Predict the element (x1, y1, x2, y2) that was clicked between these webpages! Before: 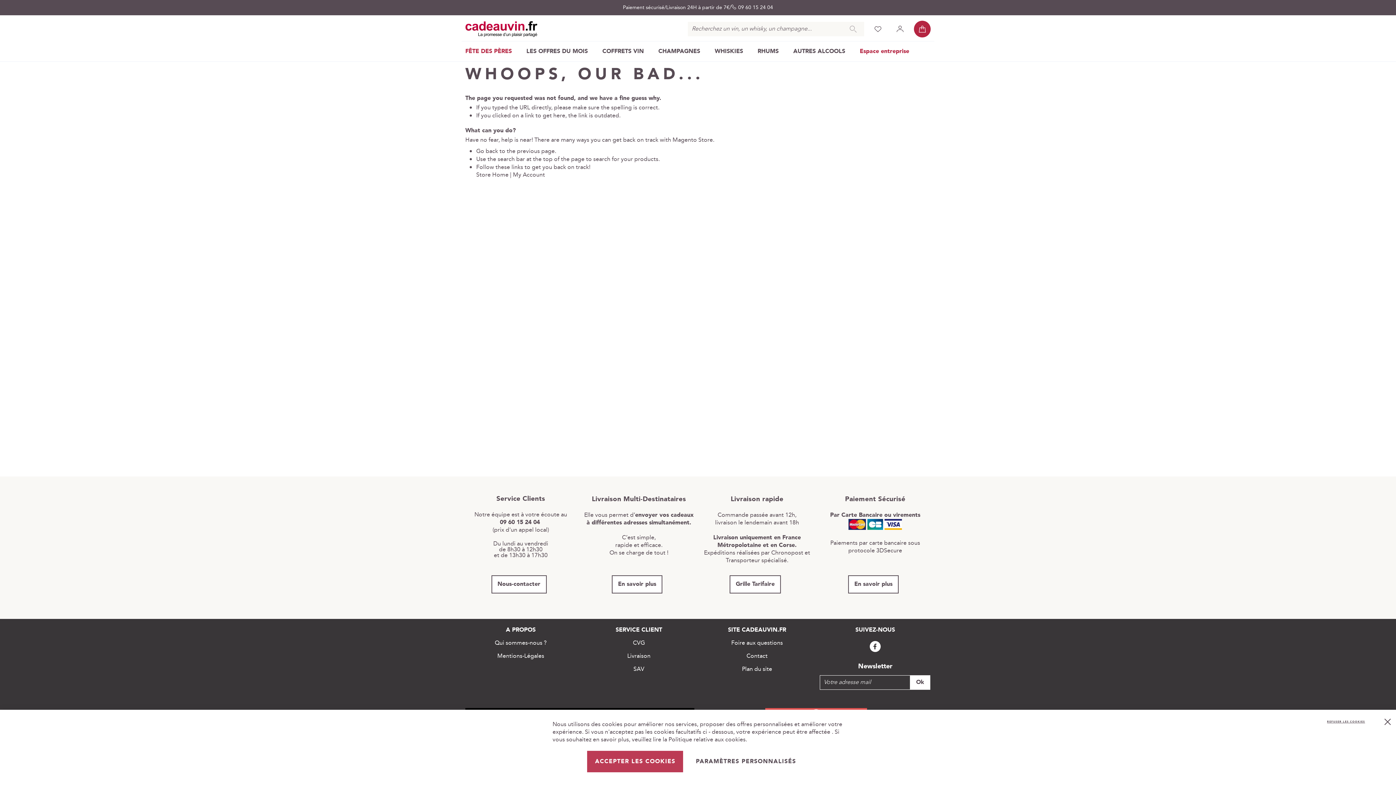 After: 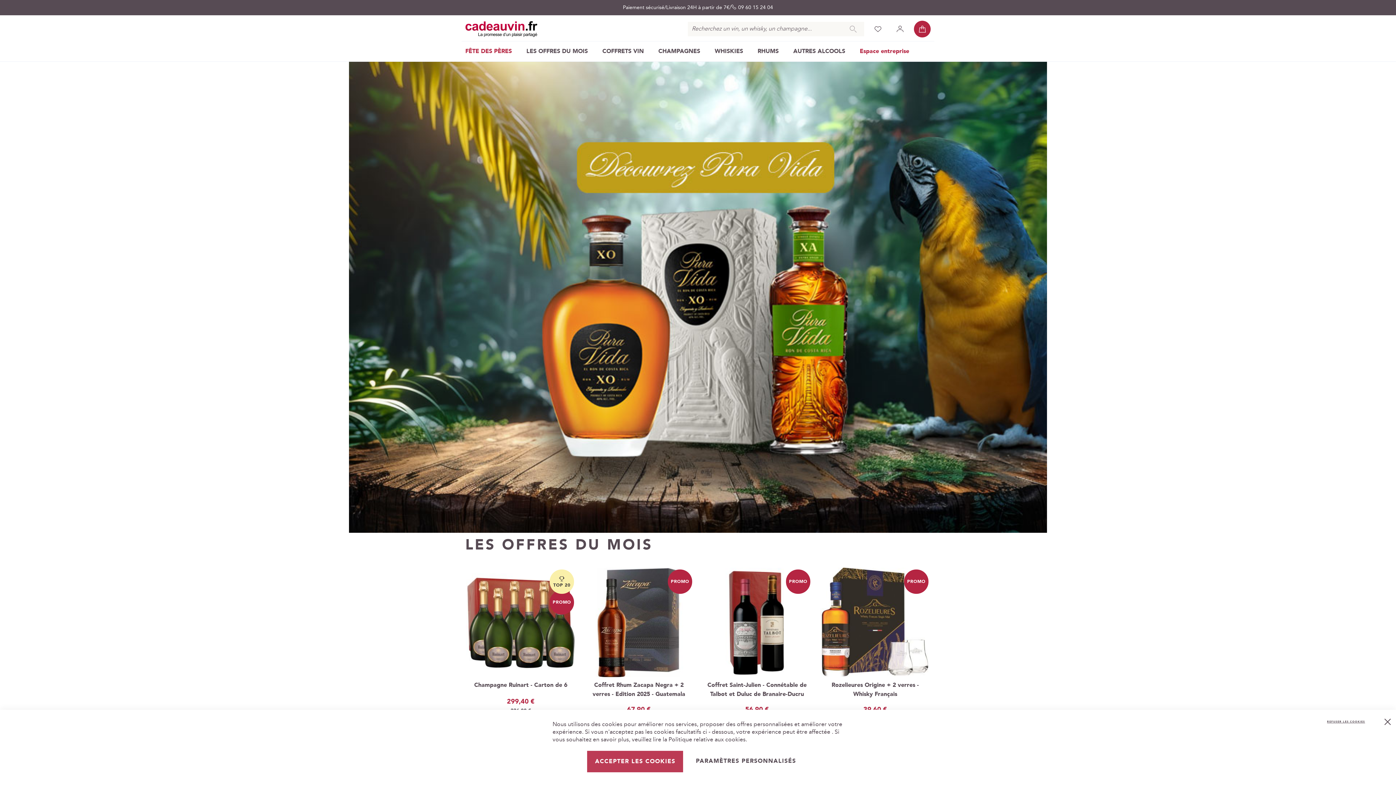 Action: label: Store Home bbox: (476, 170, 508, 179)